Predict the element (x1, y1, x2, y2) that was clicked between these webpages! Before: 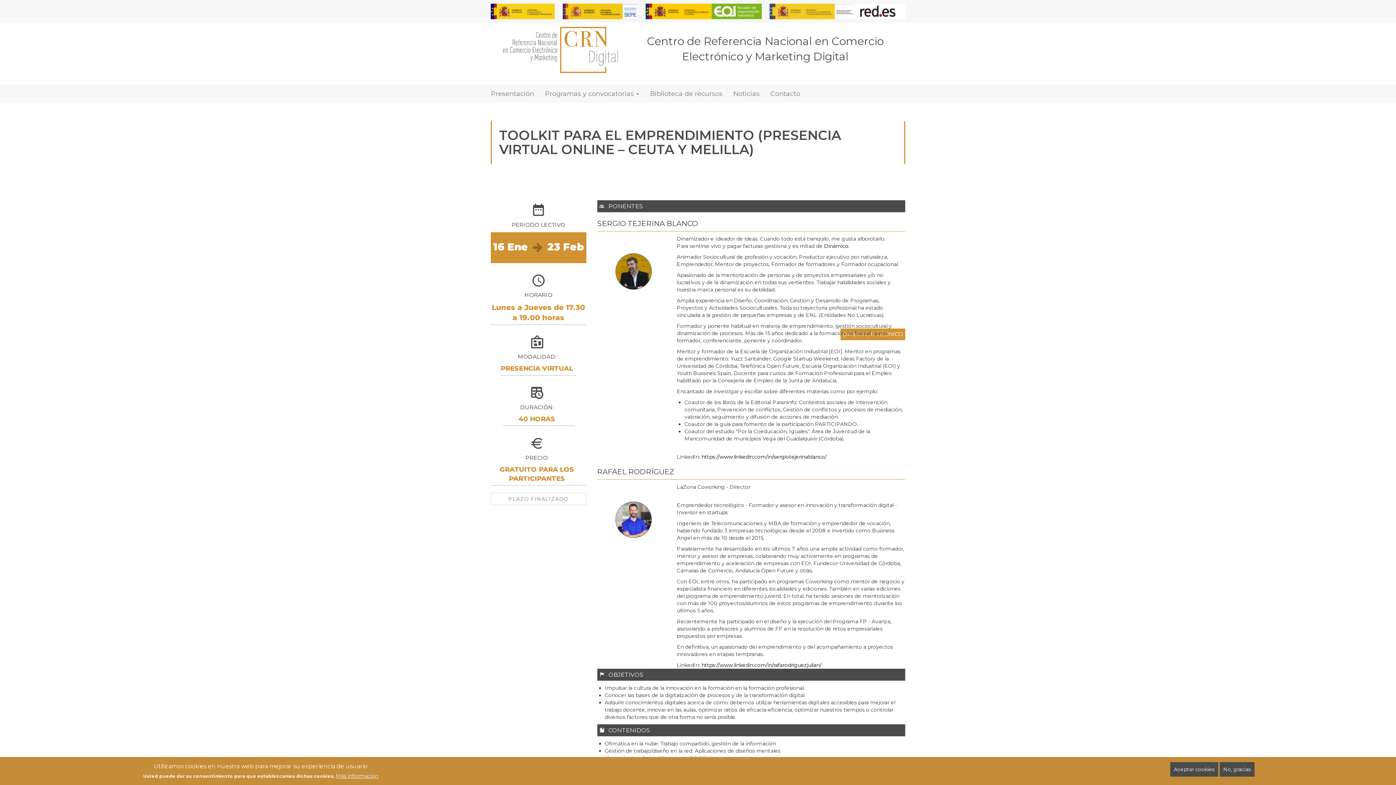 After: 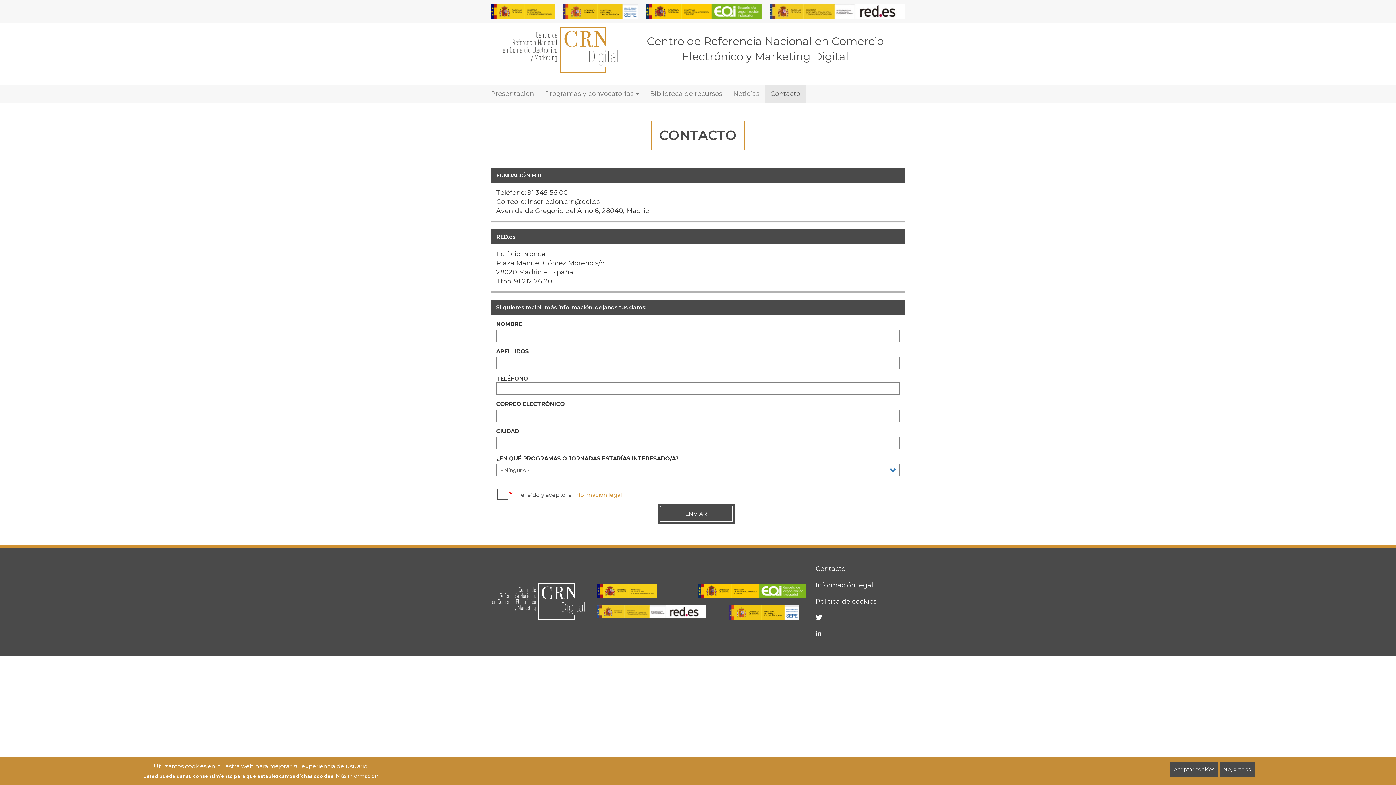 Action: label: Contacto bbox: (765, 84, 805, 102)